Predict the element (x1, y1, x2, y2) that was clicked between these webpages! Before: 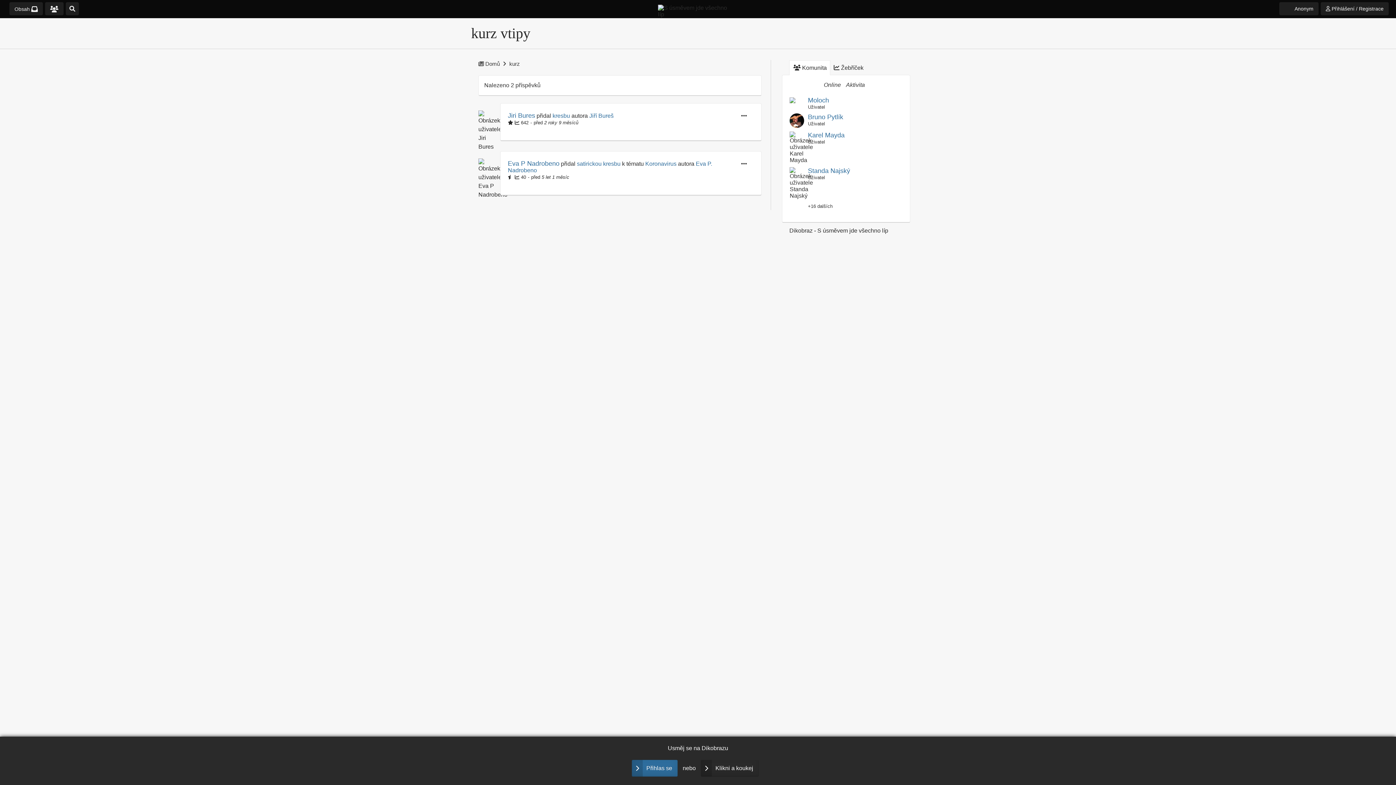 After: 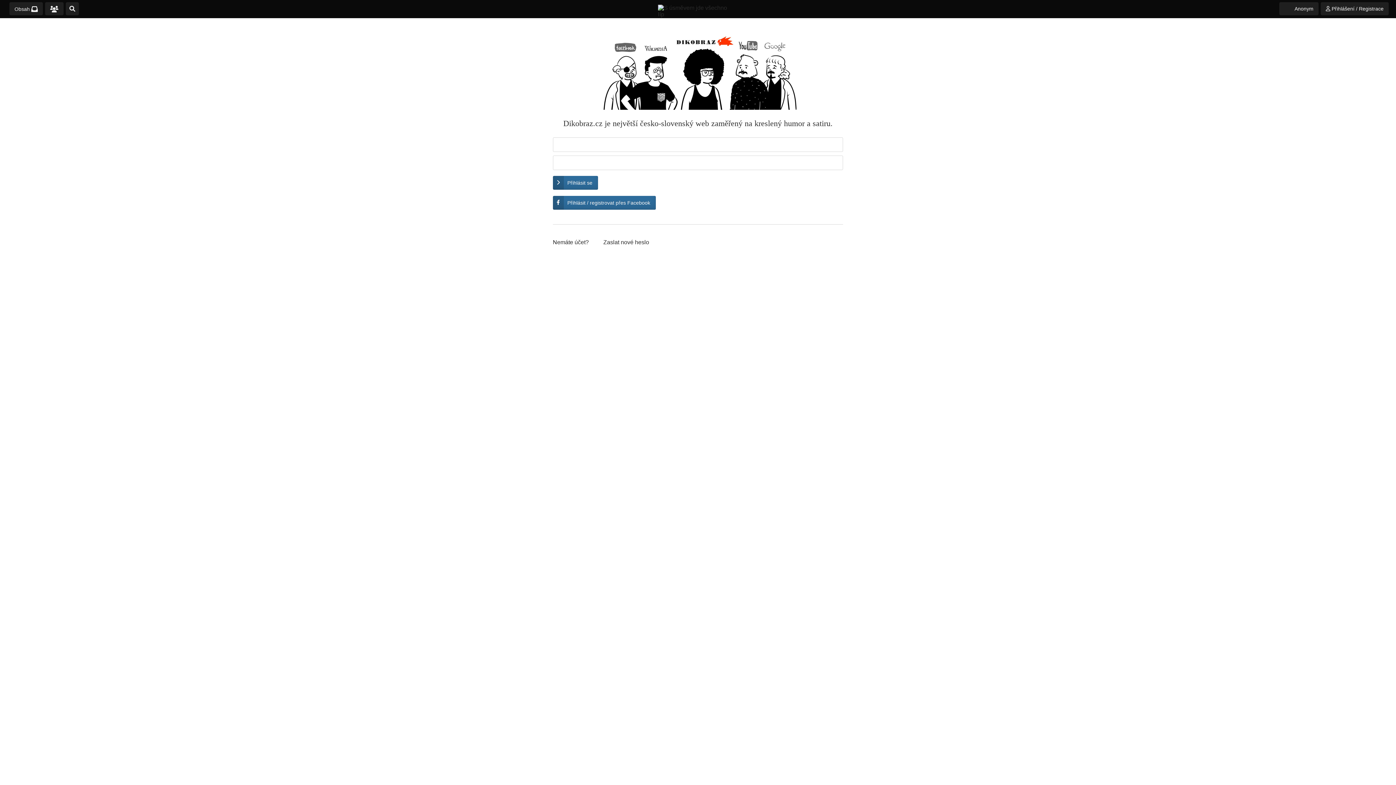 Action: bbox: (1279, 2, 1318, 15) label:  Anonym